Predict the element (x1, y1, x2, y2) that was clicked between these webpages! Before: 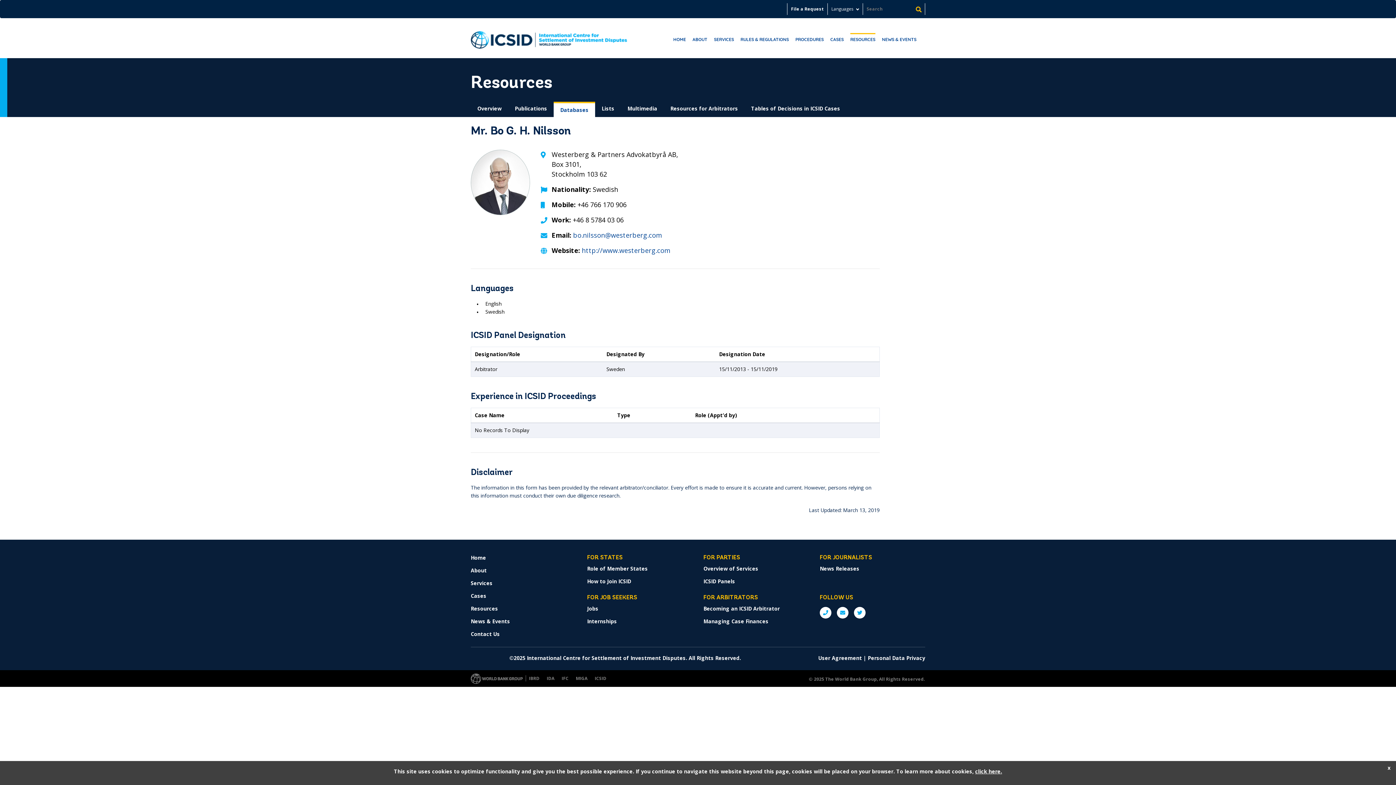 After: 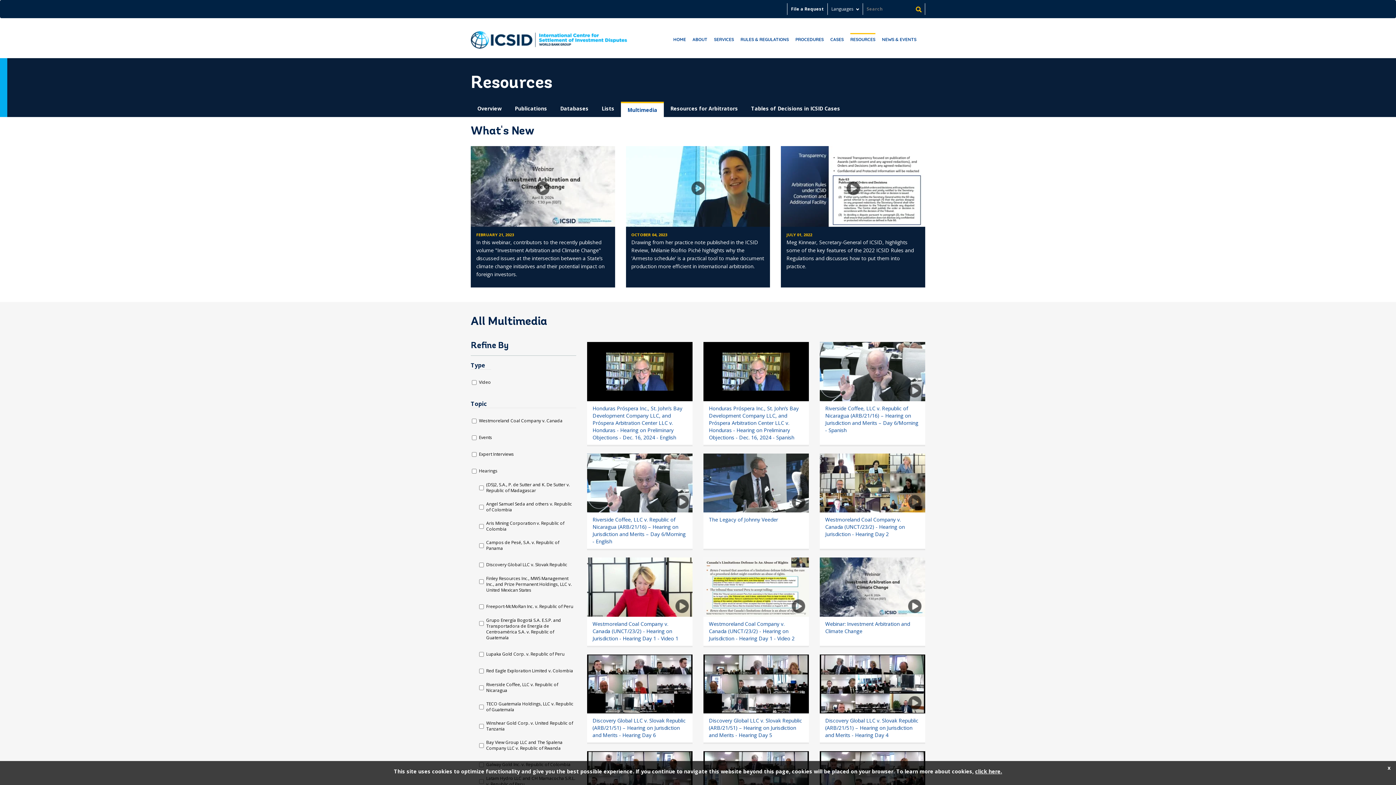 Action: label: Multimedia bbox: (621, 101, 664, 115)